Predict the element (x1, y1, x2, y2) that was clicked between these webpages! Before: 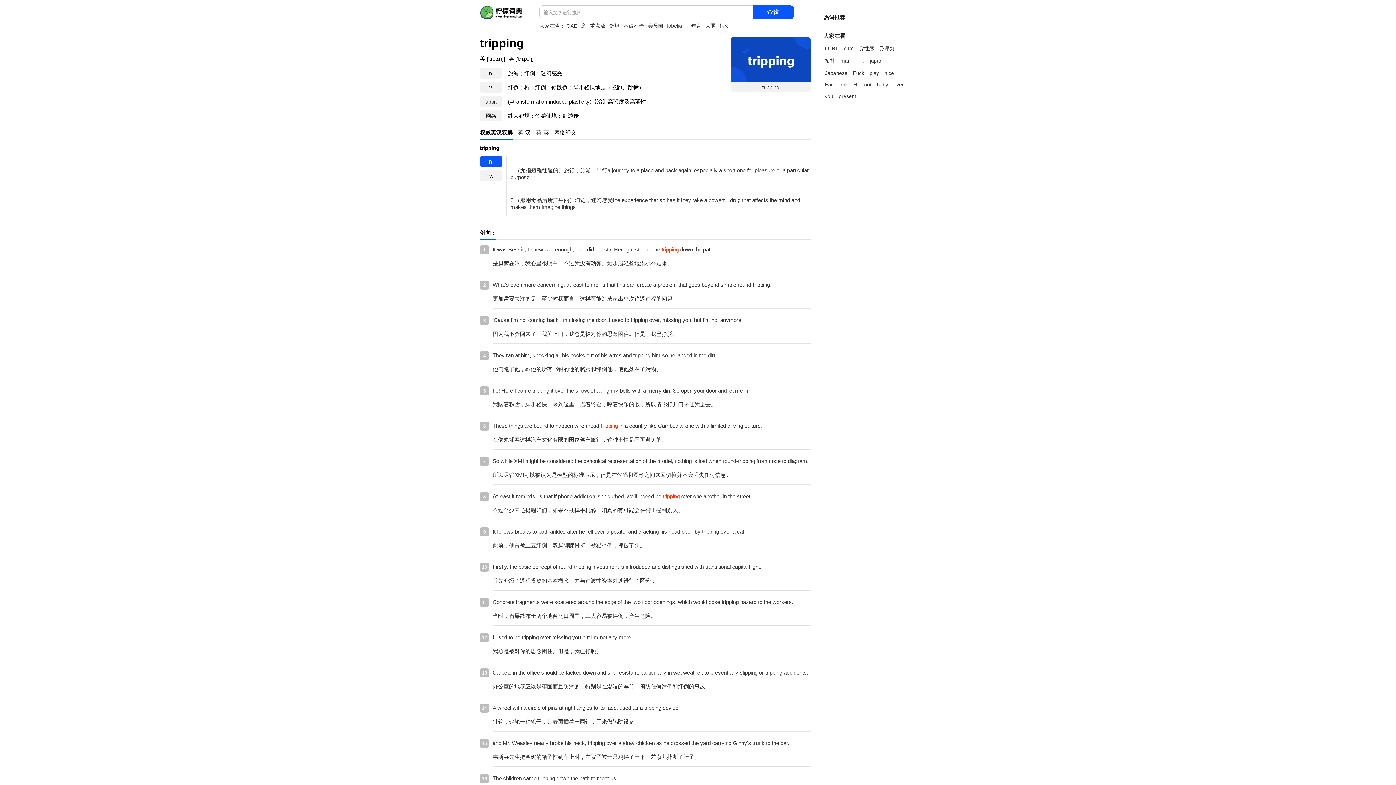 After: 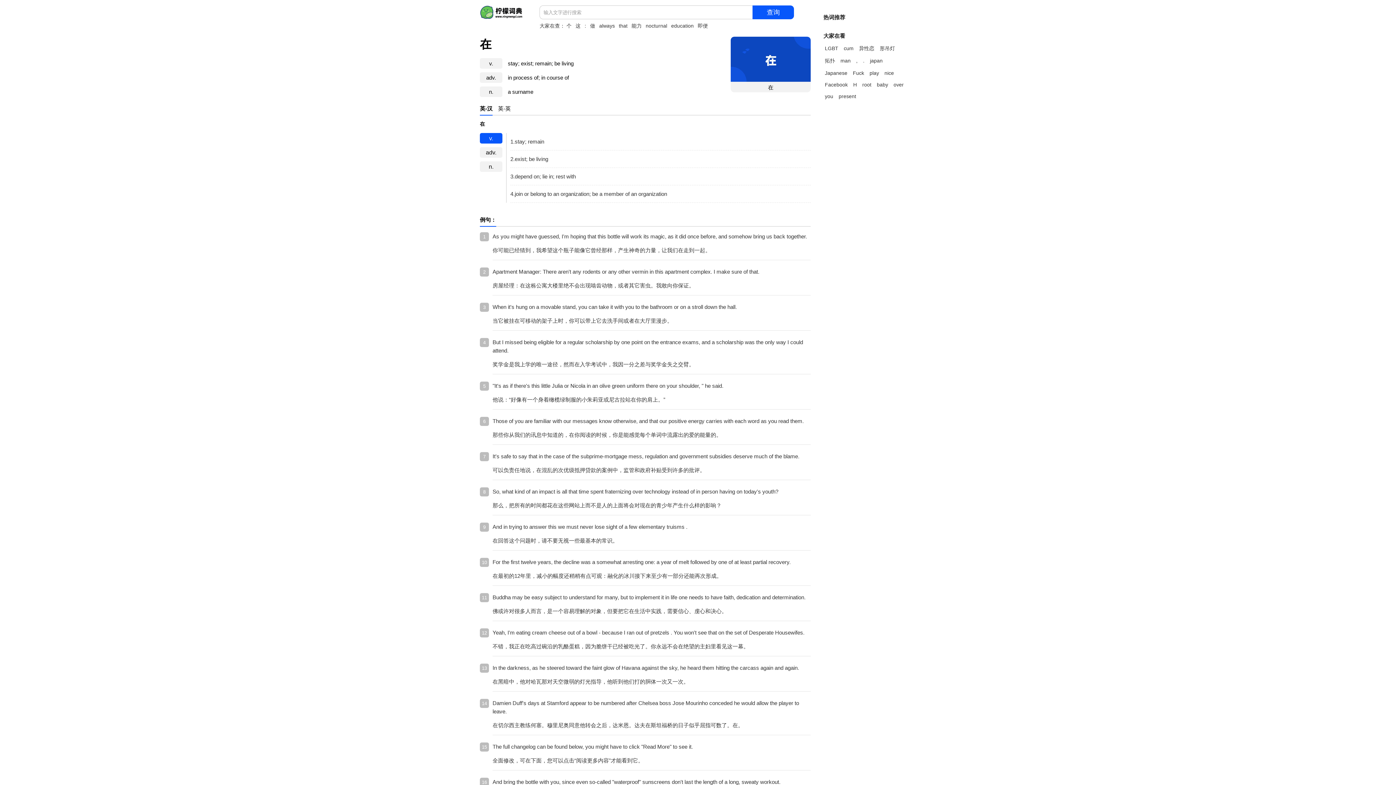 Action: bbox: (509, 260, 514, 266) label: 在